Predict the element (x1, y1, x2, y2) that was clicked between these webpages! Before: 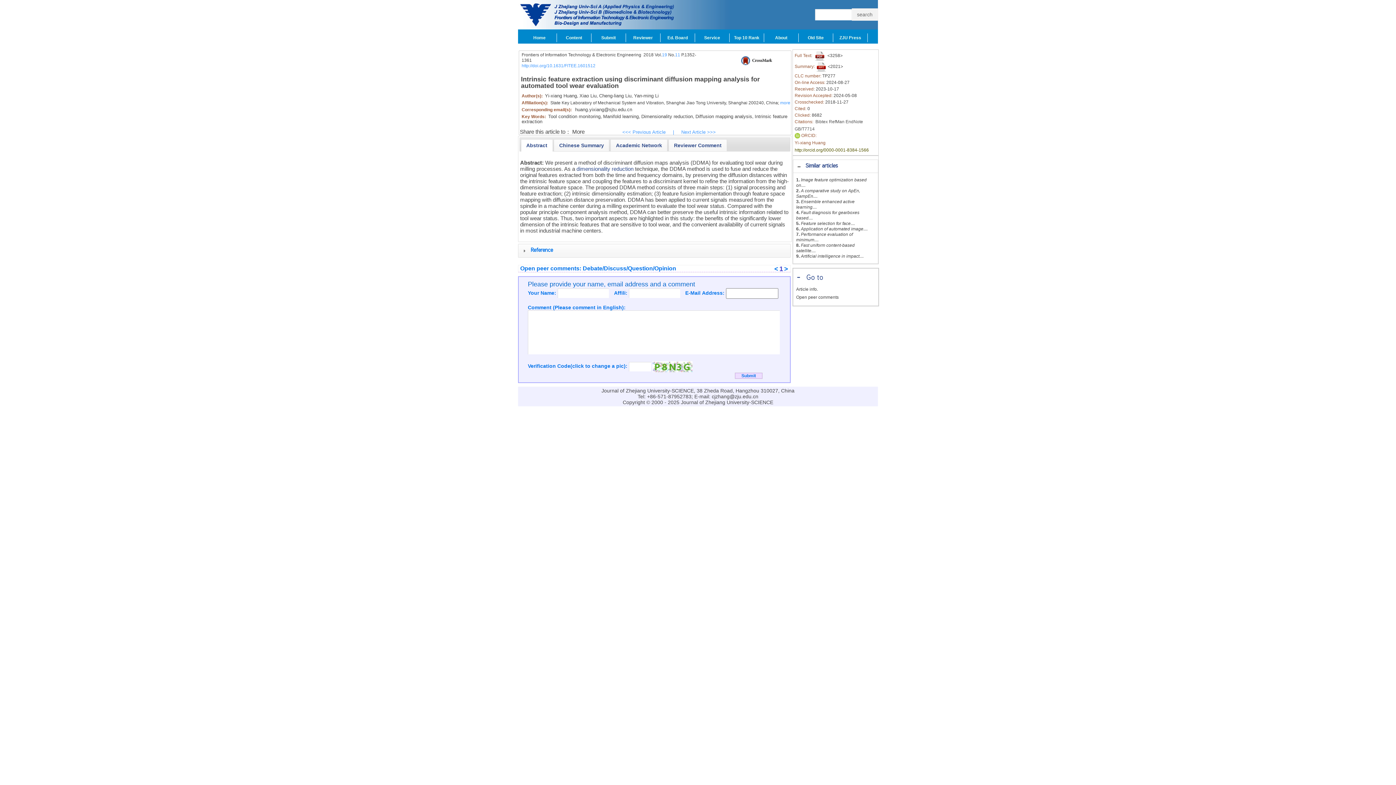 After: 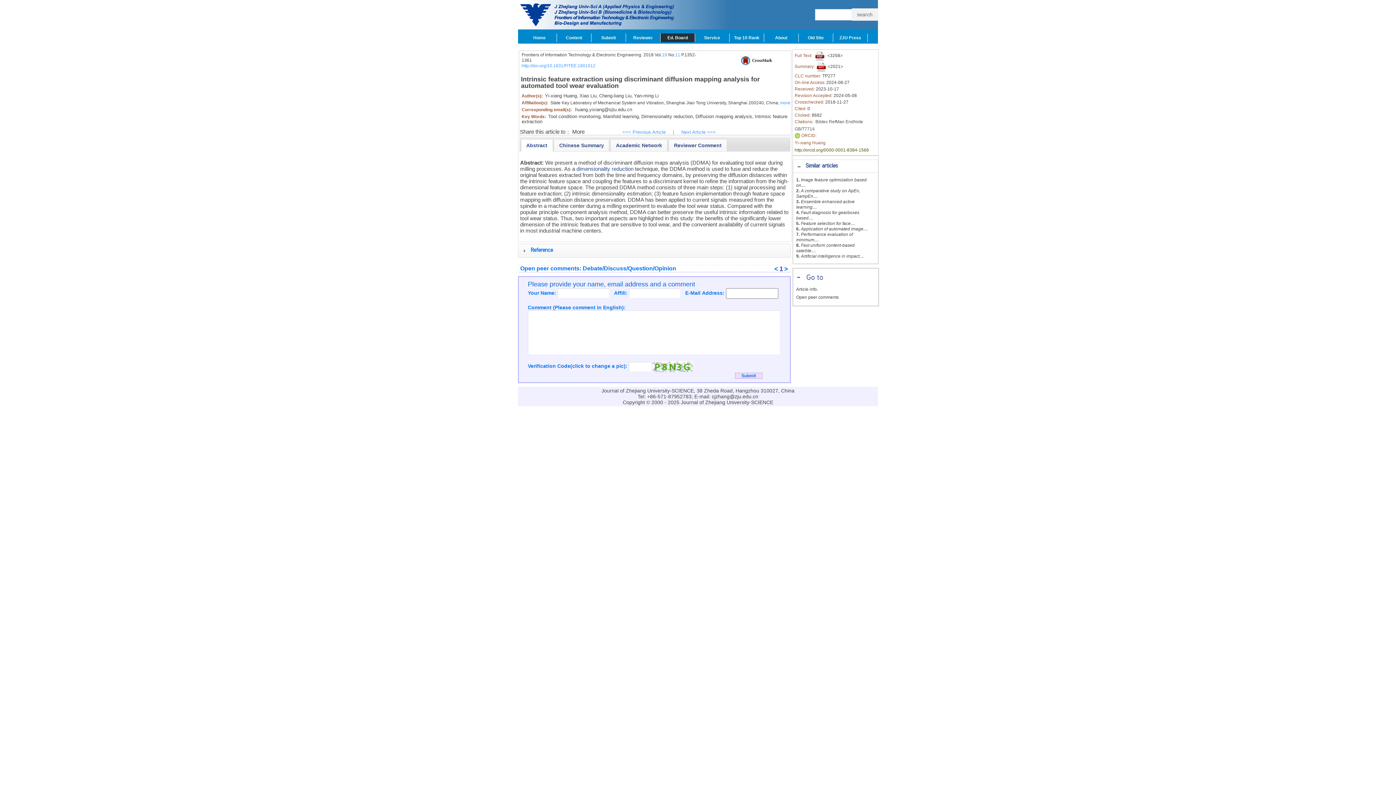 Action: bbox: (660, 33, 695, 42) label: Ed. Board